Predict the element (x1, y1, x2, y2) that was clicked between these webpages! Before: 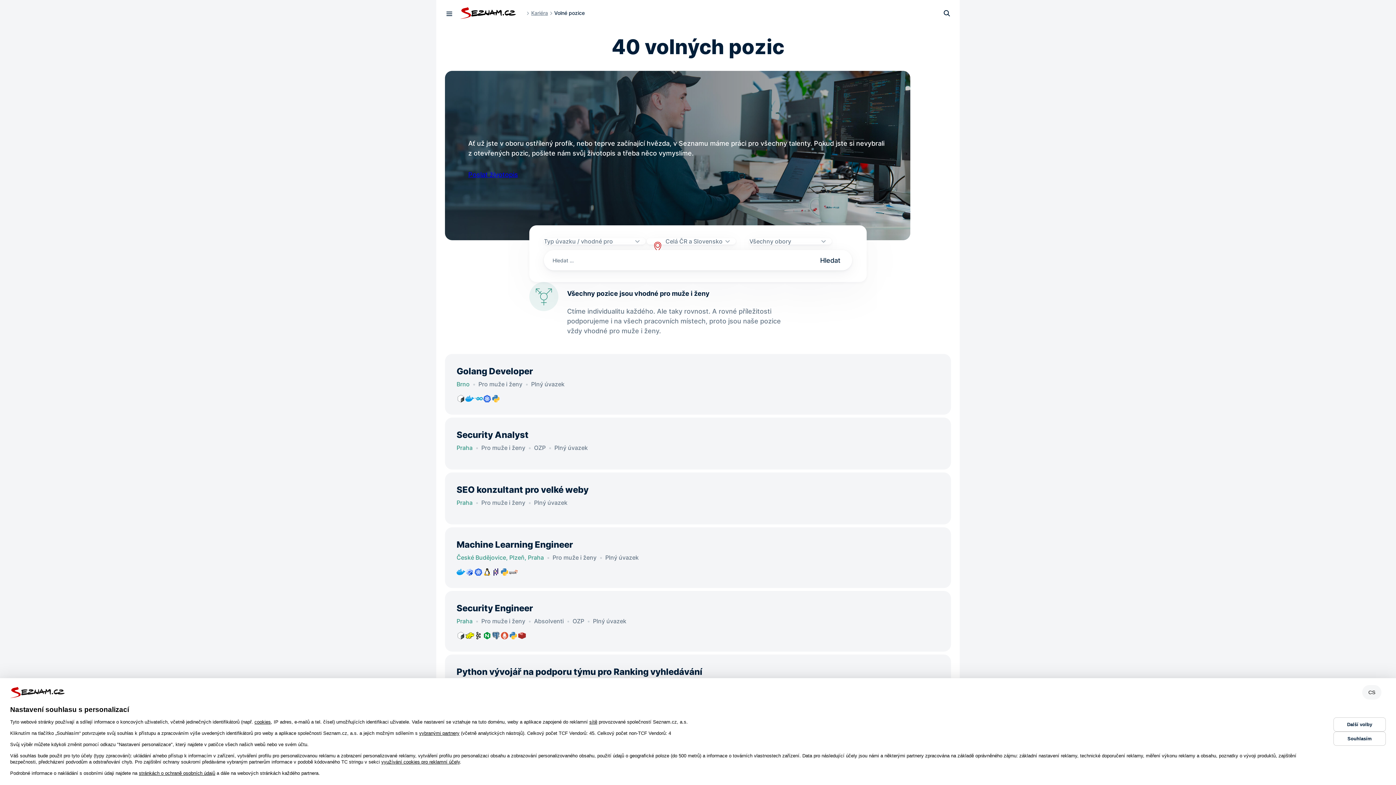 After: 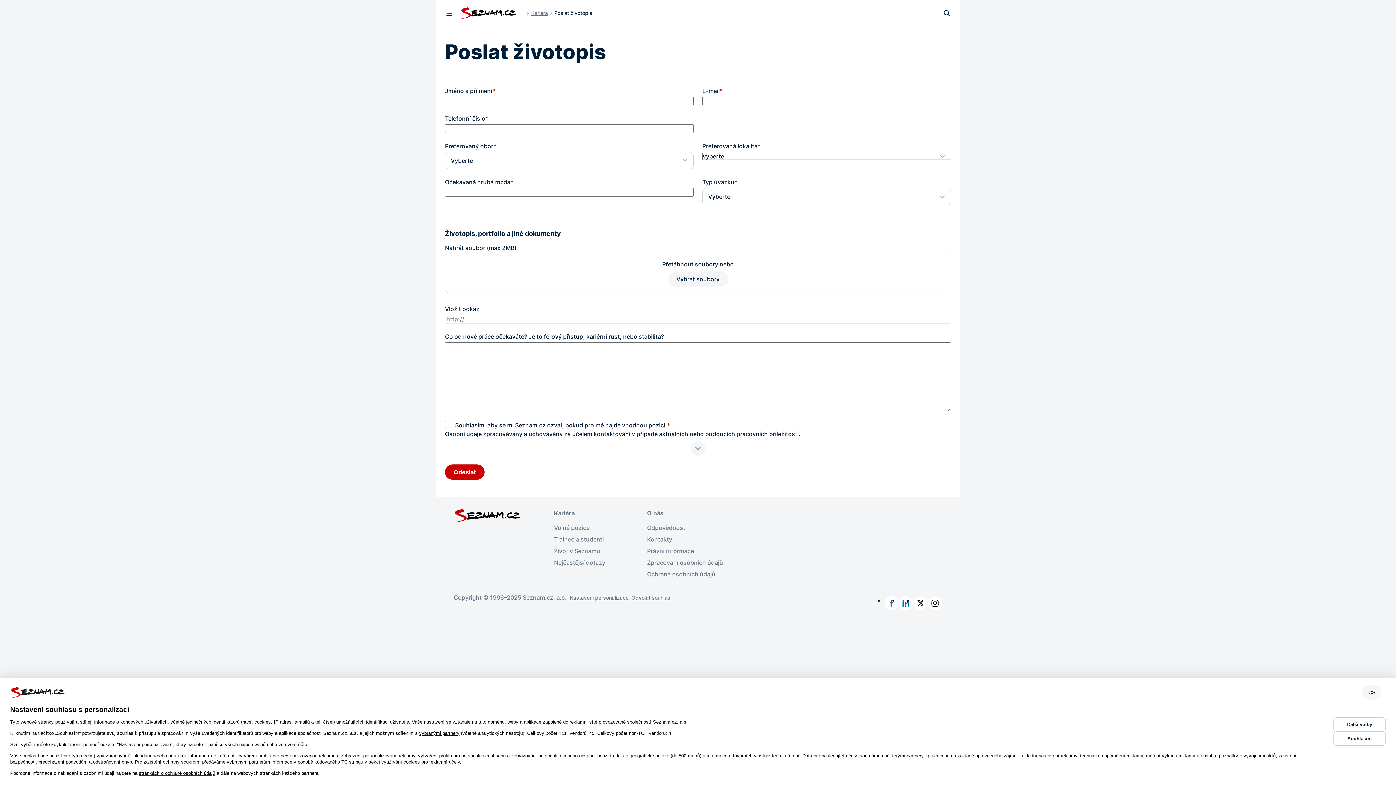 Action: bbox: (468, 169, 518, 179) label: Poslat životopis